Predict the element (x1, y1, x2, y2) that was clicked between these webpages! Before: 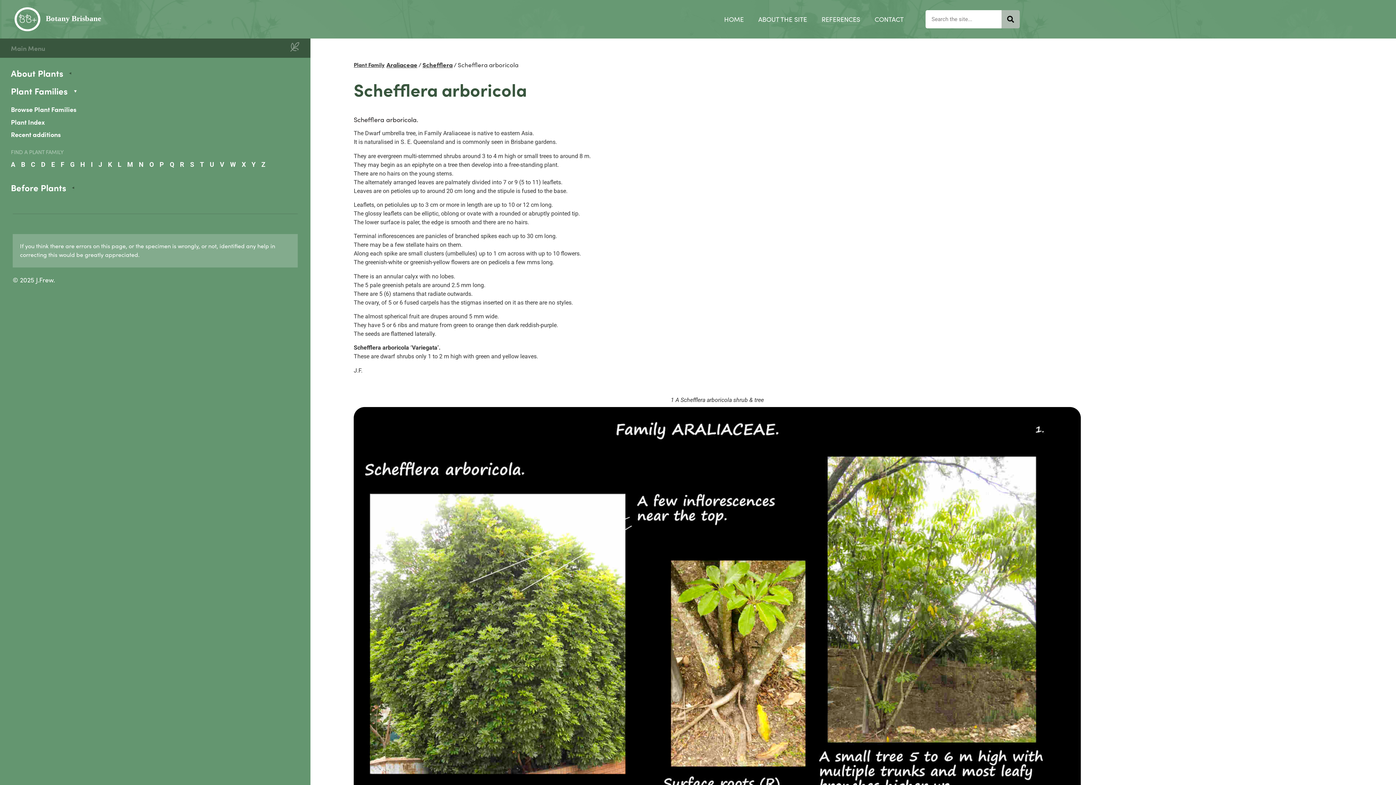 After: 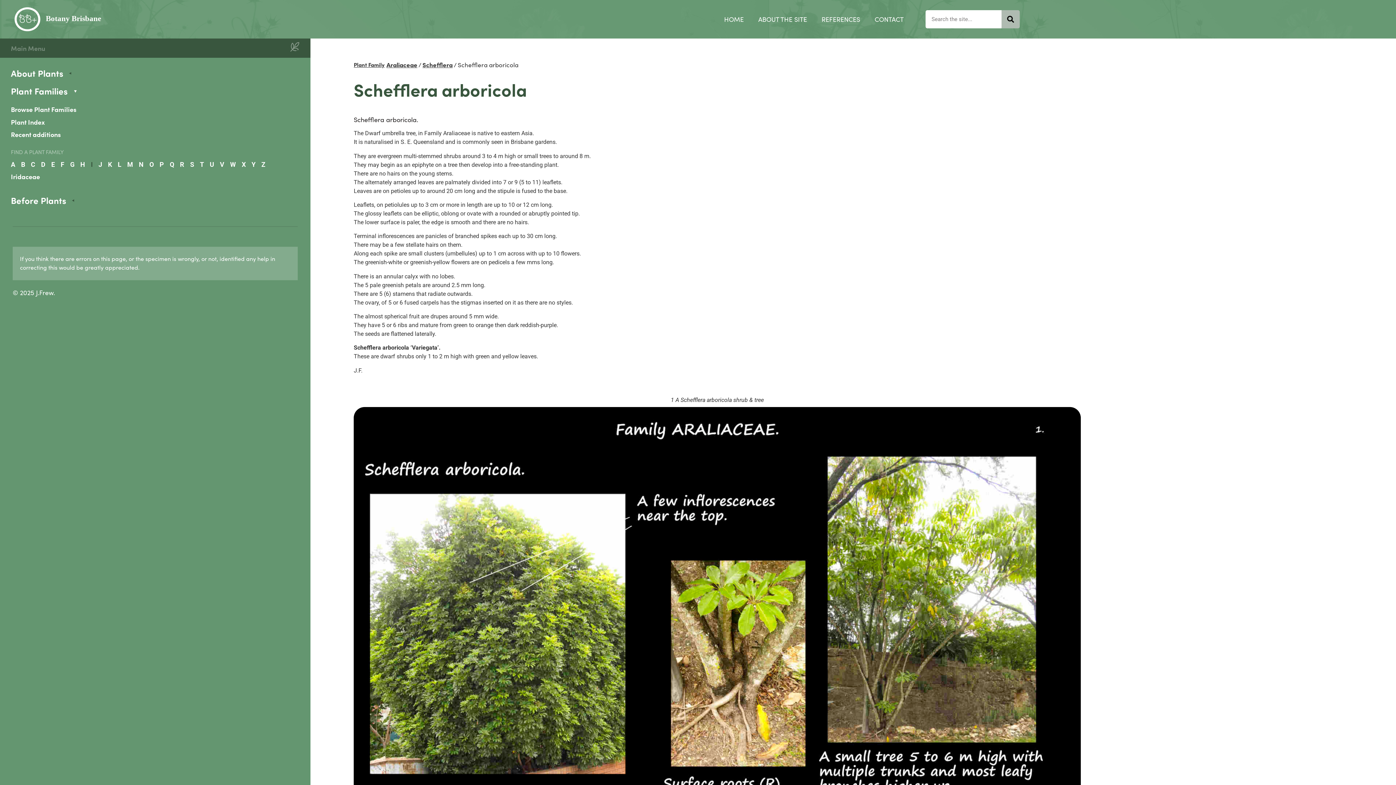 Action: label: I bbox: (90, 160, 92, 168)